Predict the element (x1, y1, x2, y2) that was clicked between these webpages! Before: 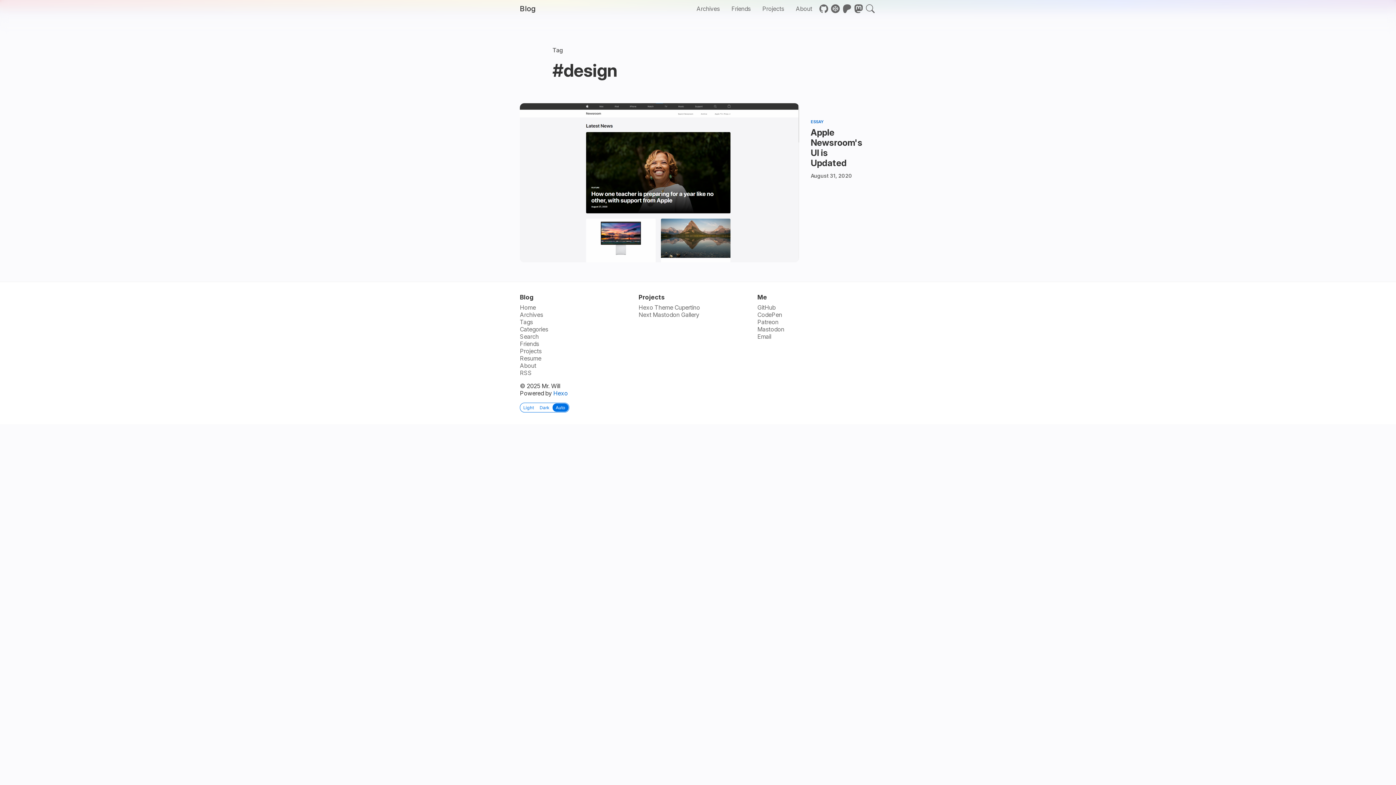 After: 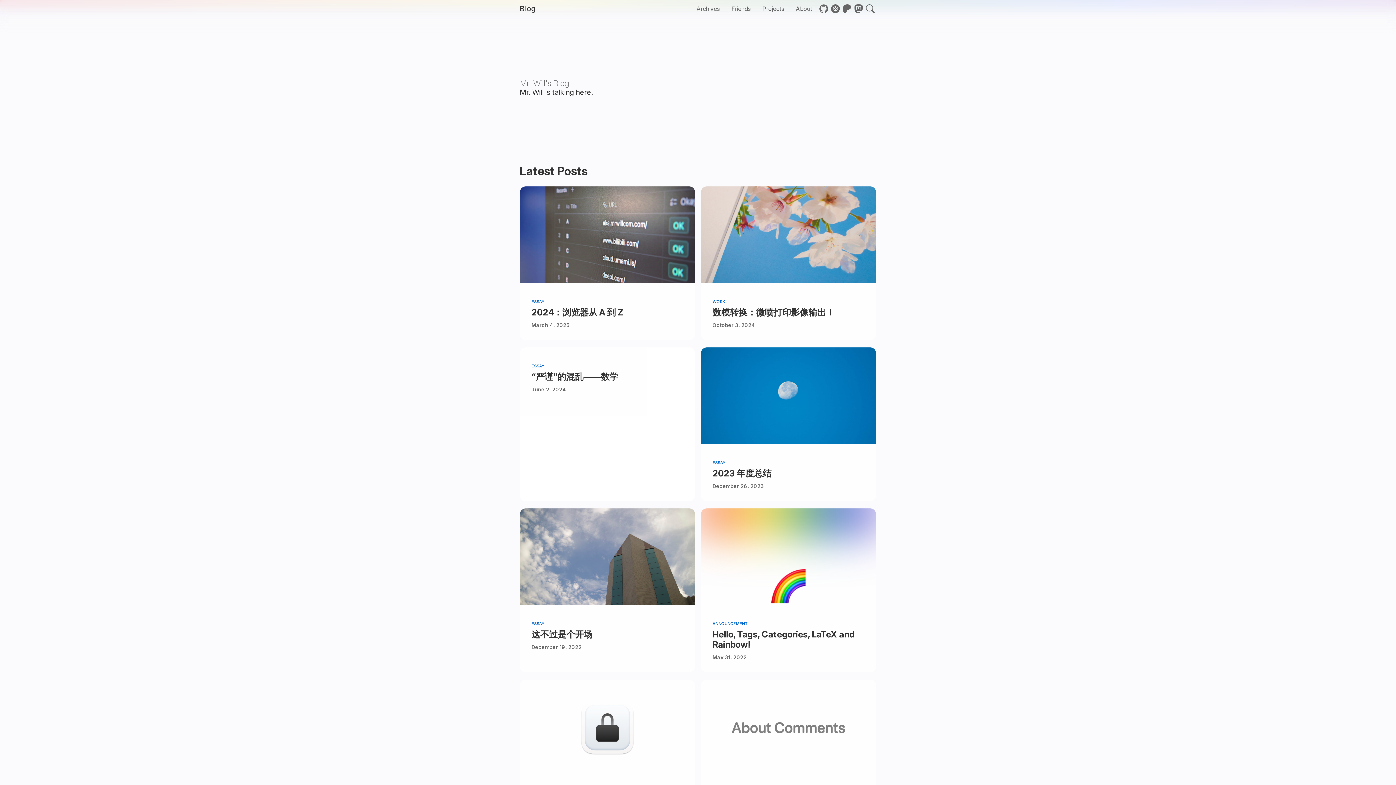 Action: bbox: (520, 0, 535, 17) label: Blog